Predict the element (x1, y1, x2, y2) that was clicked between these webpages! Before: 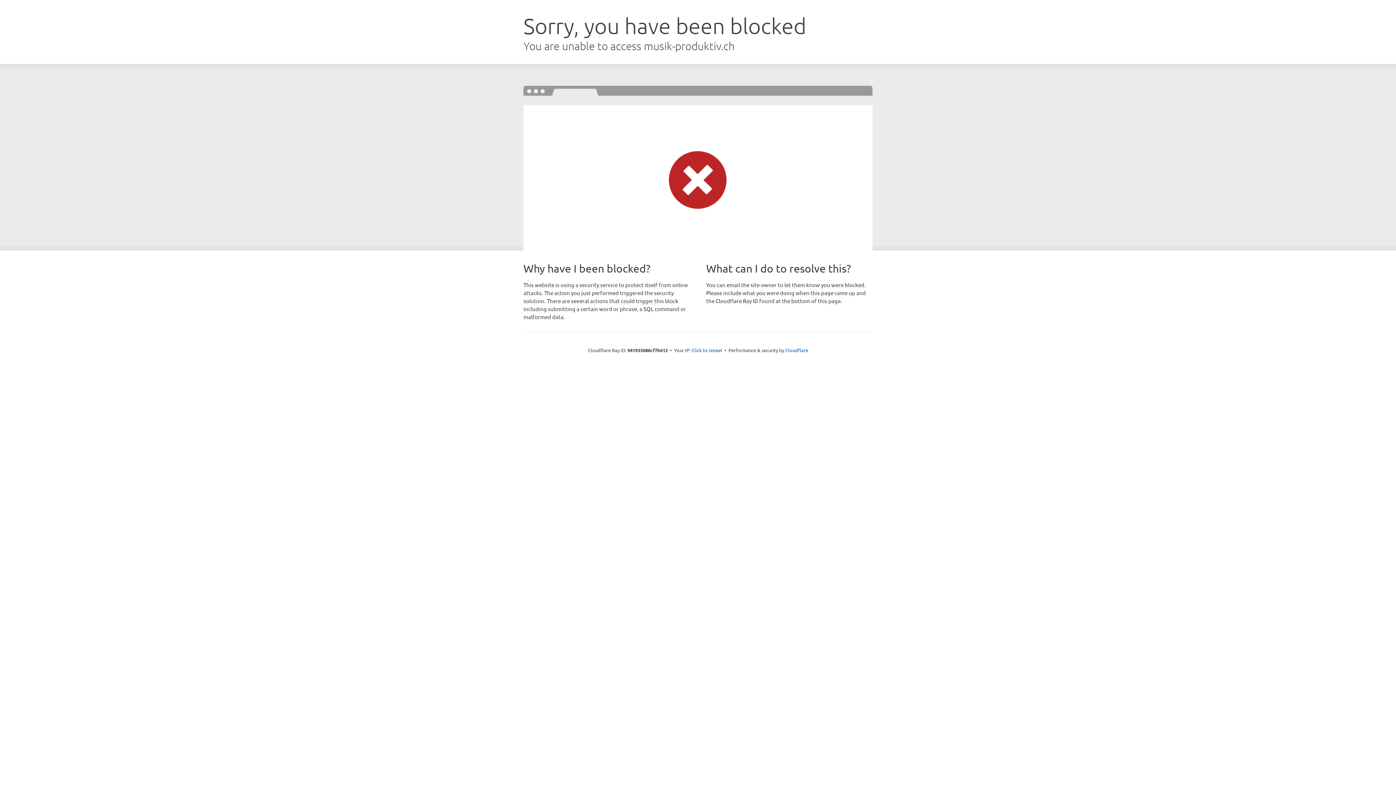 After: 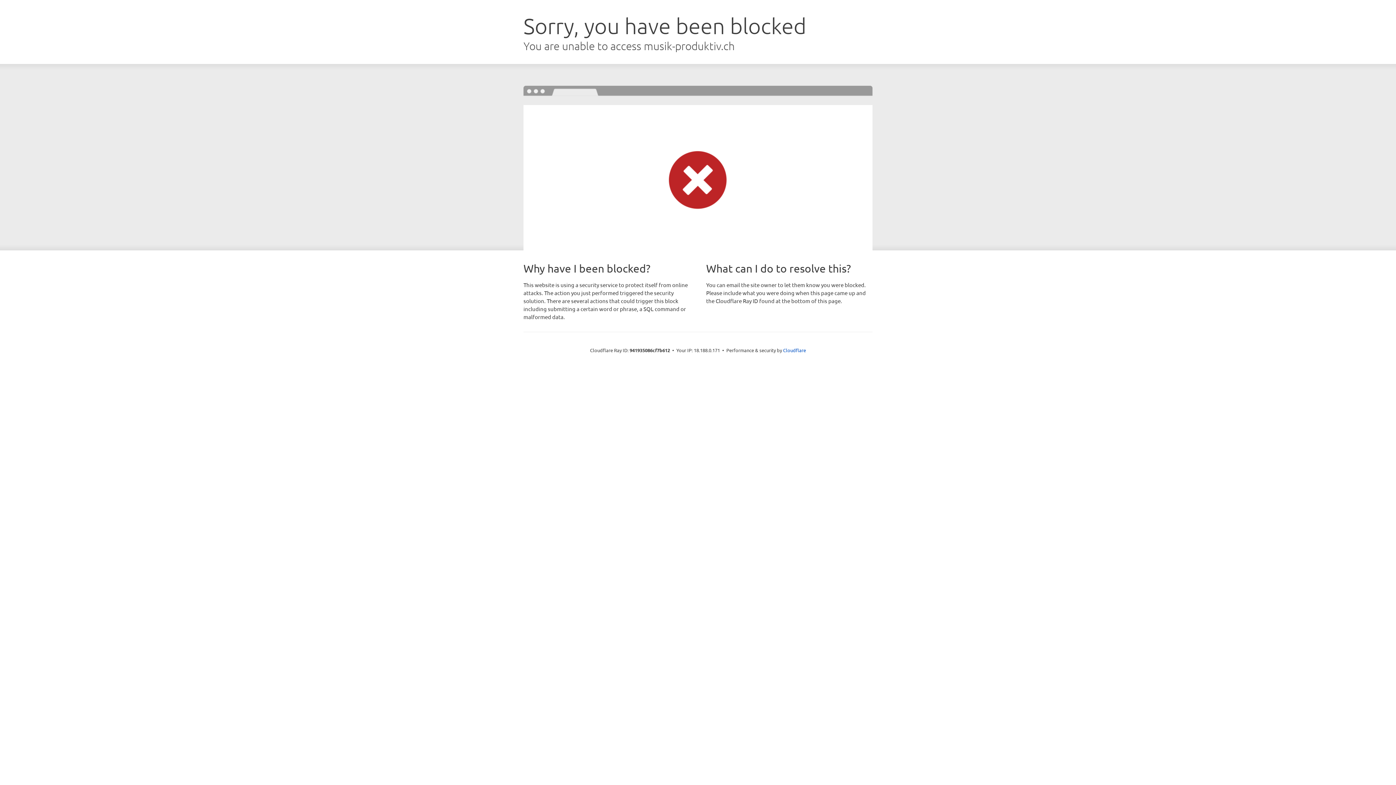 Action: bbox: (691, 346, 722, 353) label: Click to reveal